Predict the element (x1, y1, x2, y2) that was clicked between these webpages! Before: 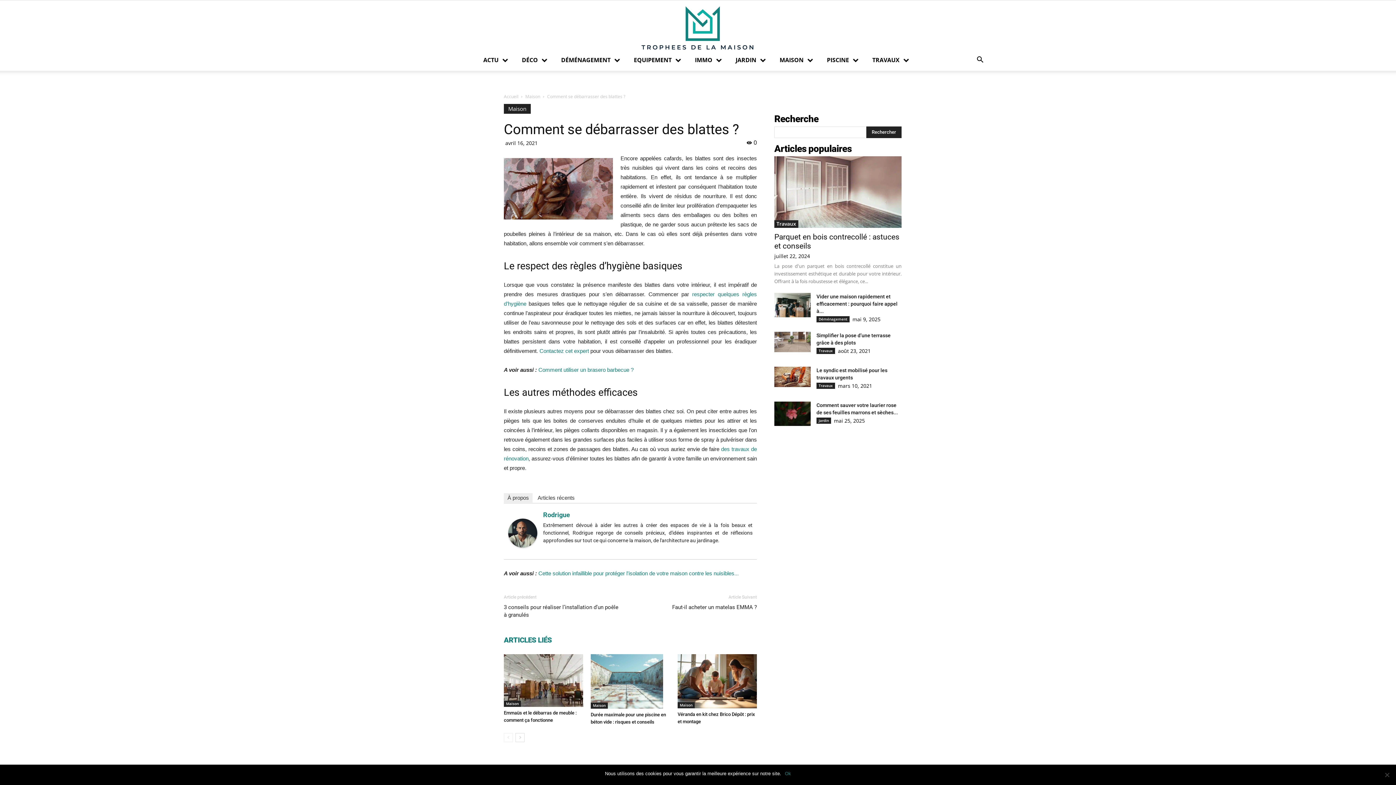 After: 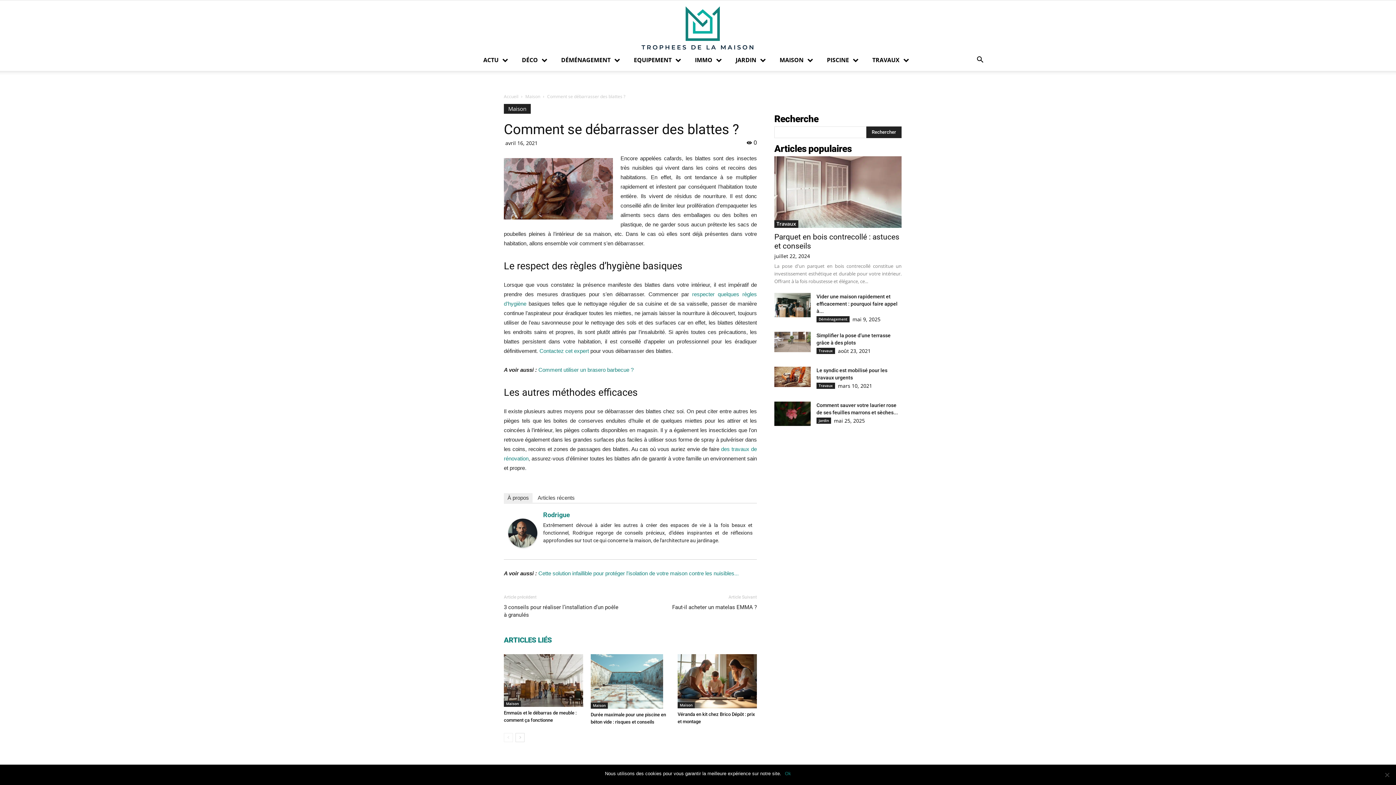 Action: bbox: (504, 635, 552, 645) label: ARTICLES LIÉS